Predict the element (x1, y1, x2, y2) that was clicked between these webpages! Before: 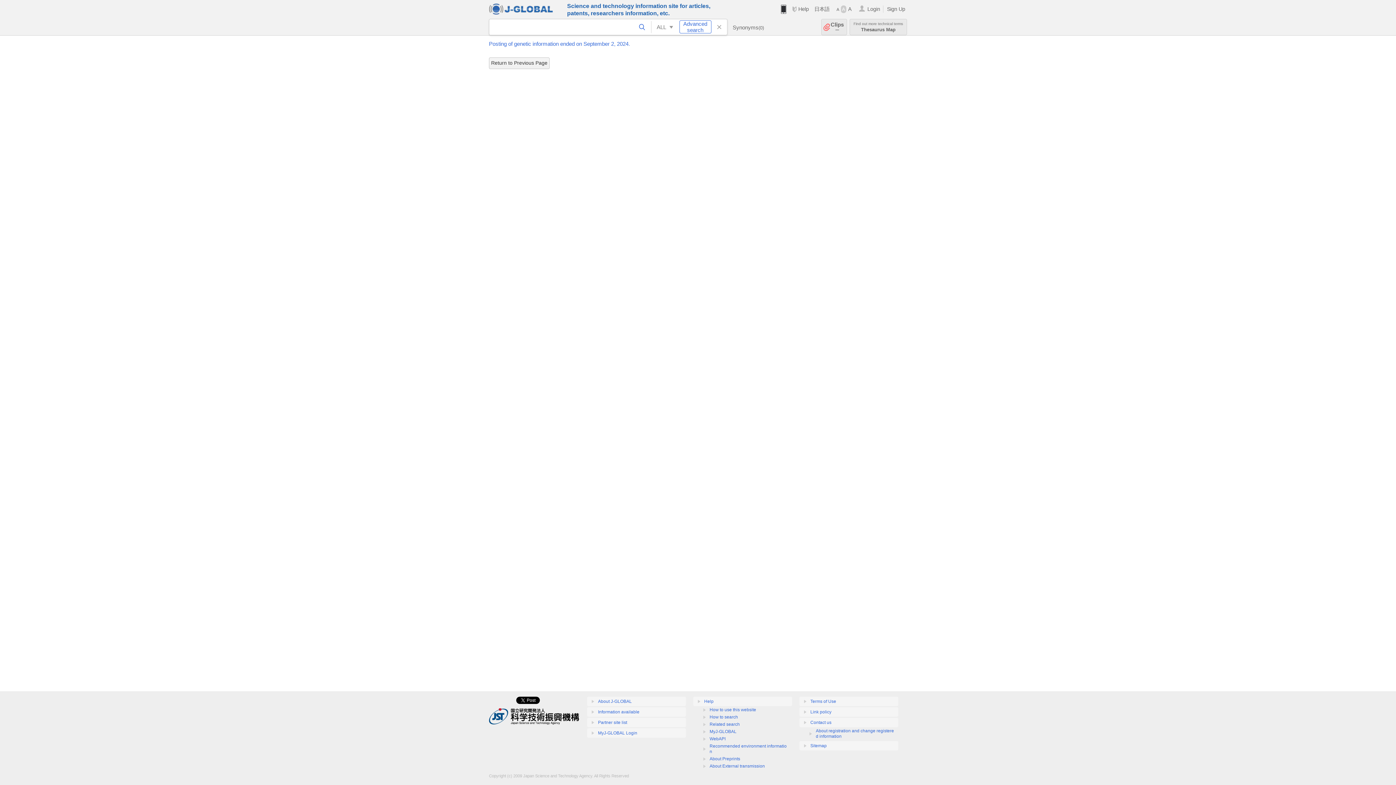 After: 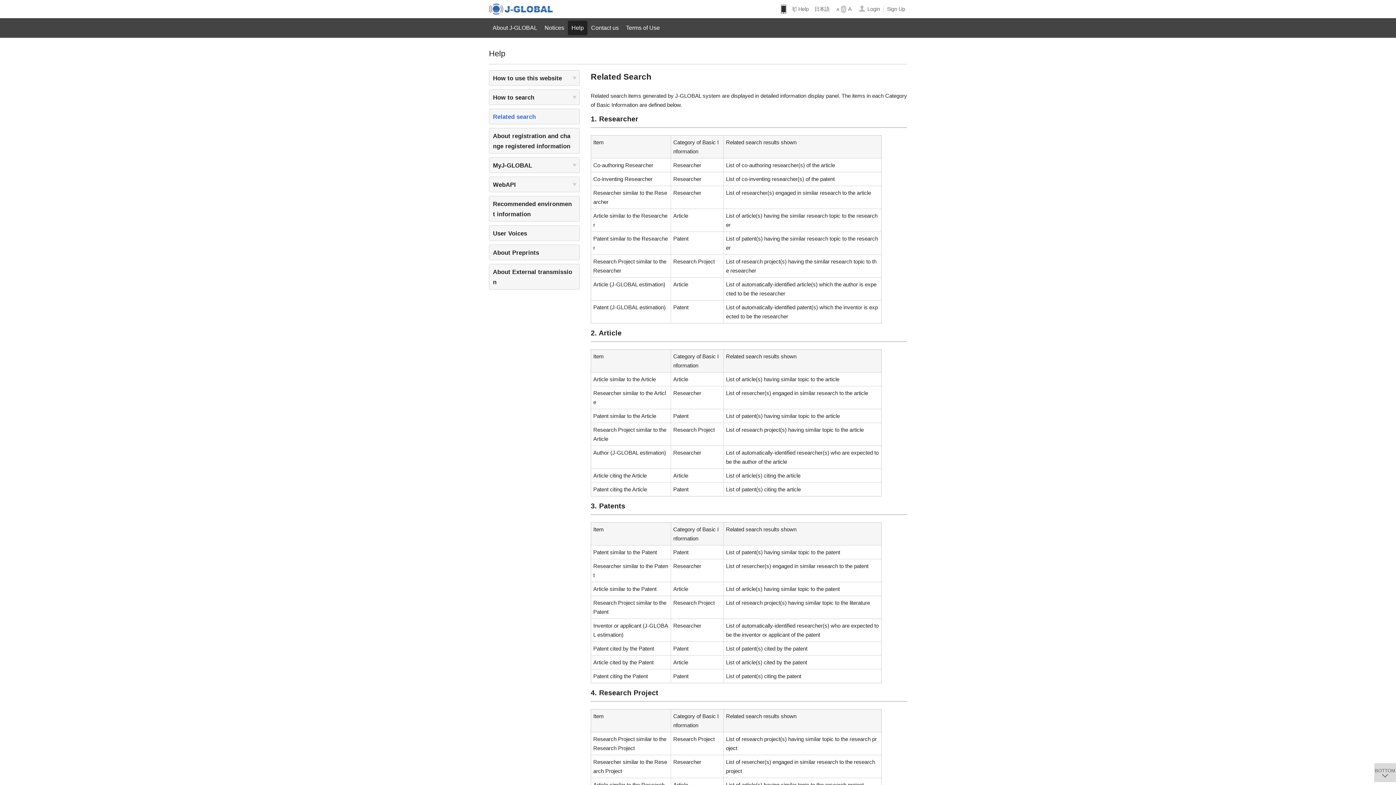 Action: label: Related search bbox: (709, 722, 740, 727)